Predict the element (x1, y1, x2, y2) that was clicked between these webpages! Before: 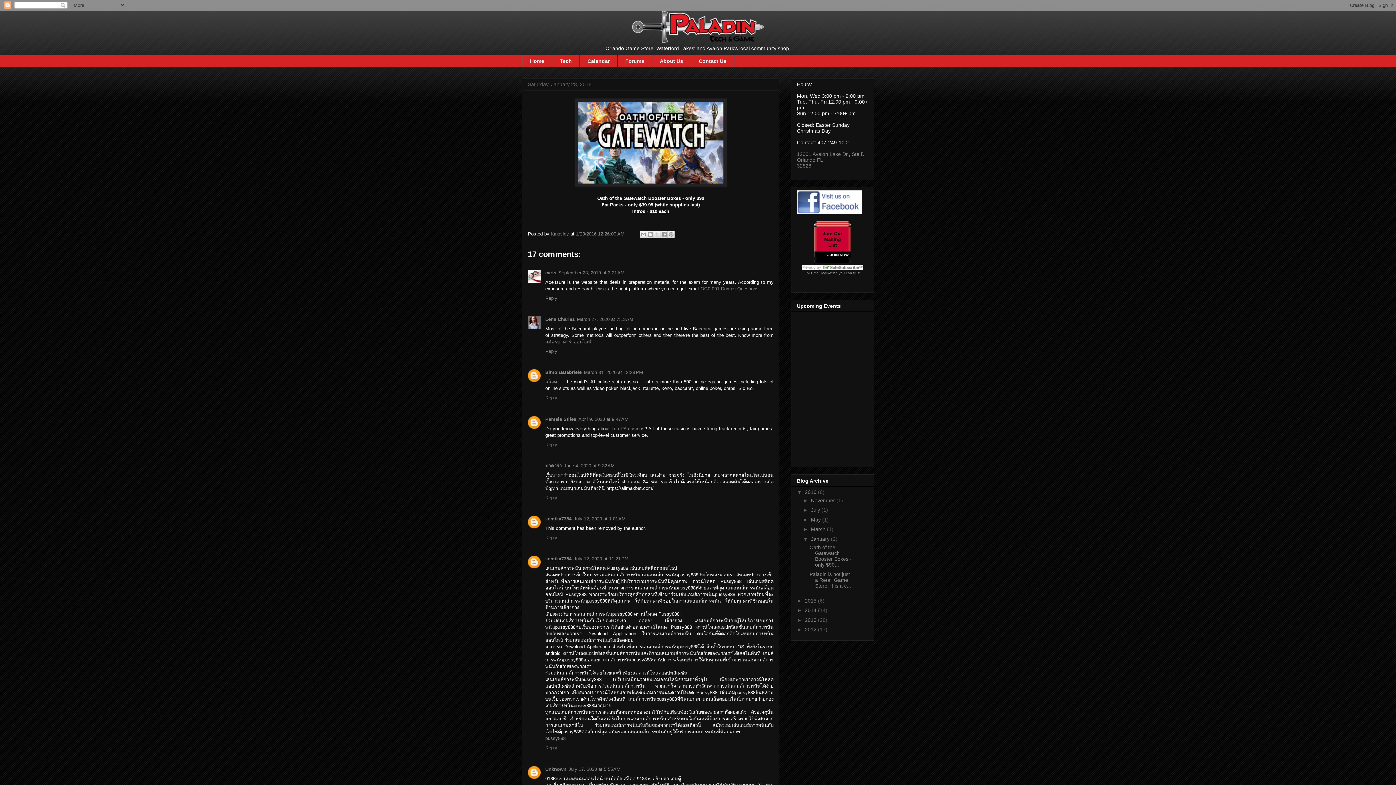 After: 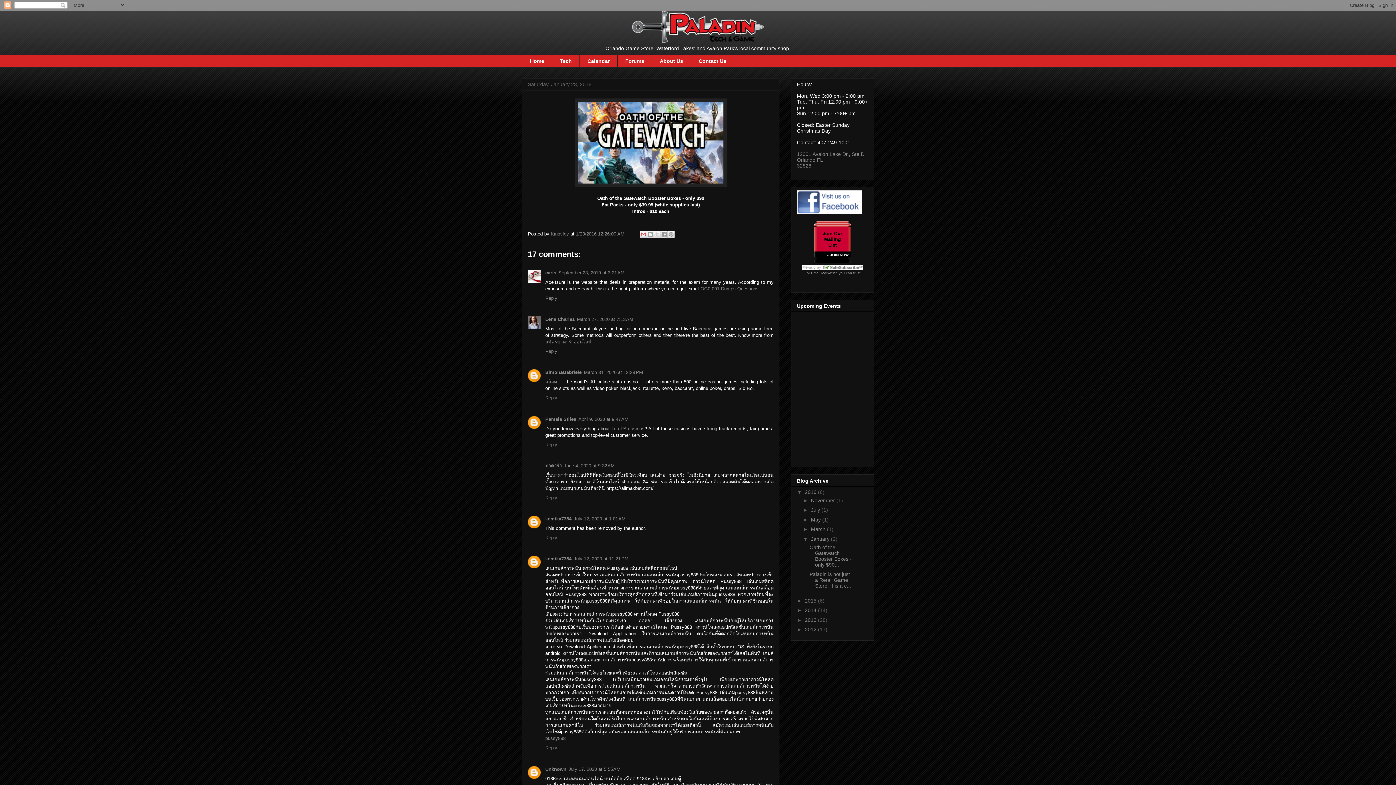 Action: label: Email This bbox: (640, 230, 647, 238)